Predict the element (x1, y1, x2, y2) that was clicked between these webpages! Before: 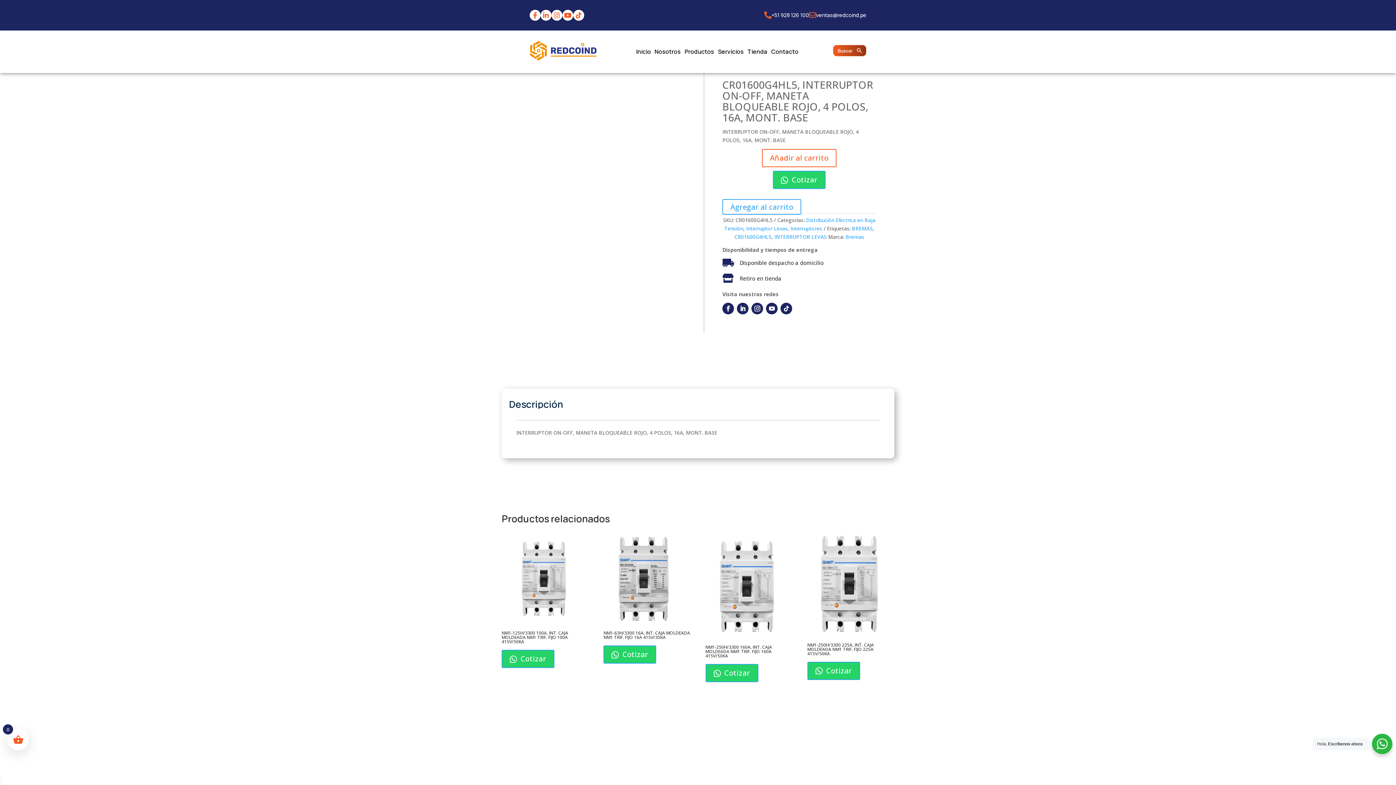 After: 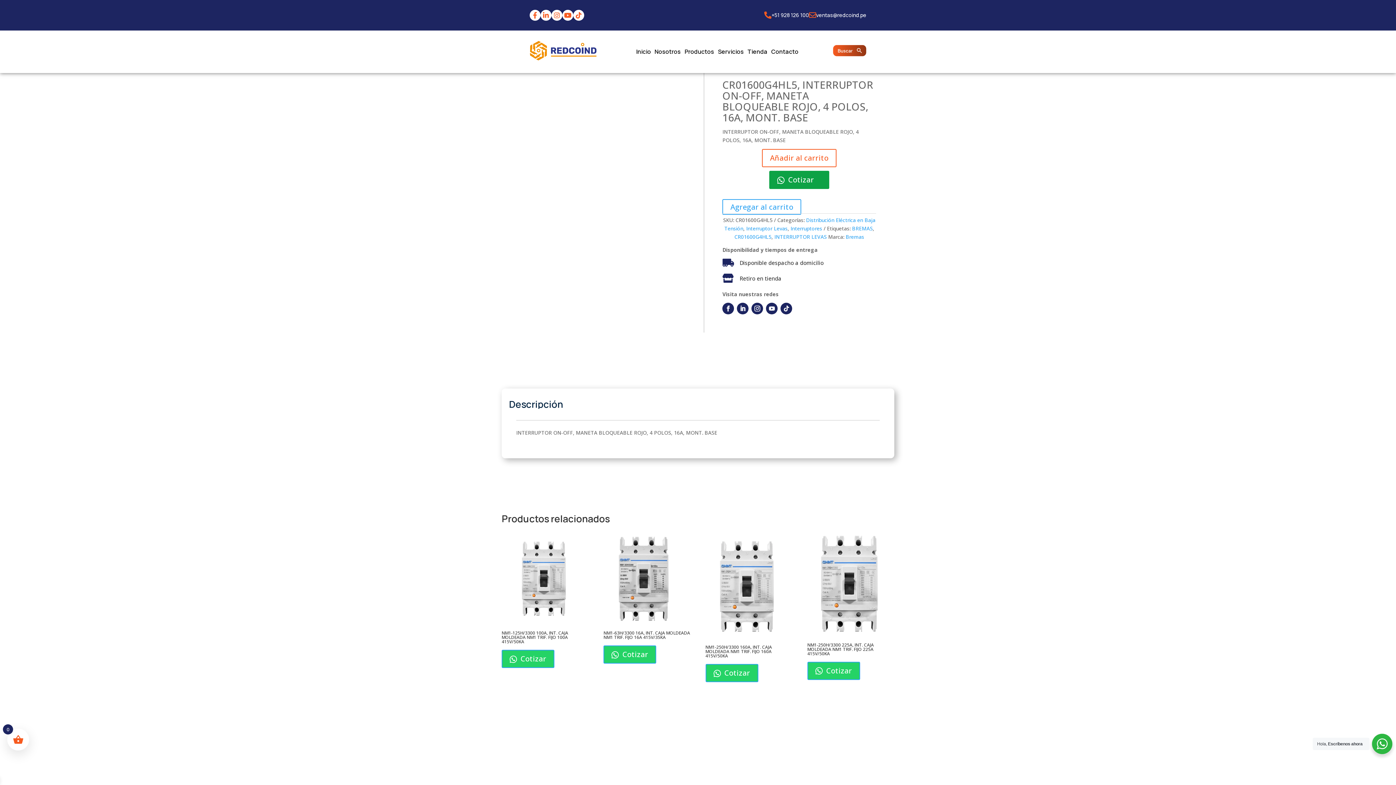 Action: label:  Cotizar bbox: (773, 170, 825, 189)